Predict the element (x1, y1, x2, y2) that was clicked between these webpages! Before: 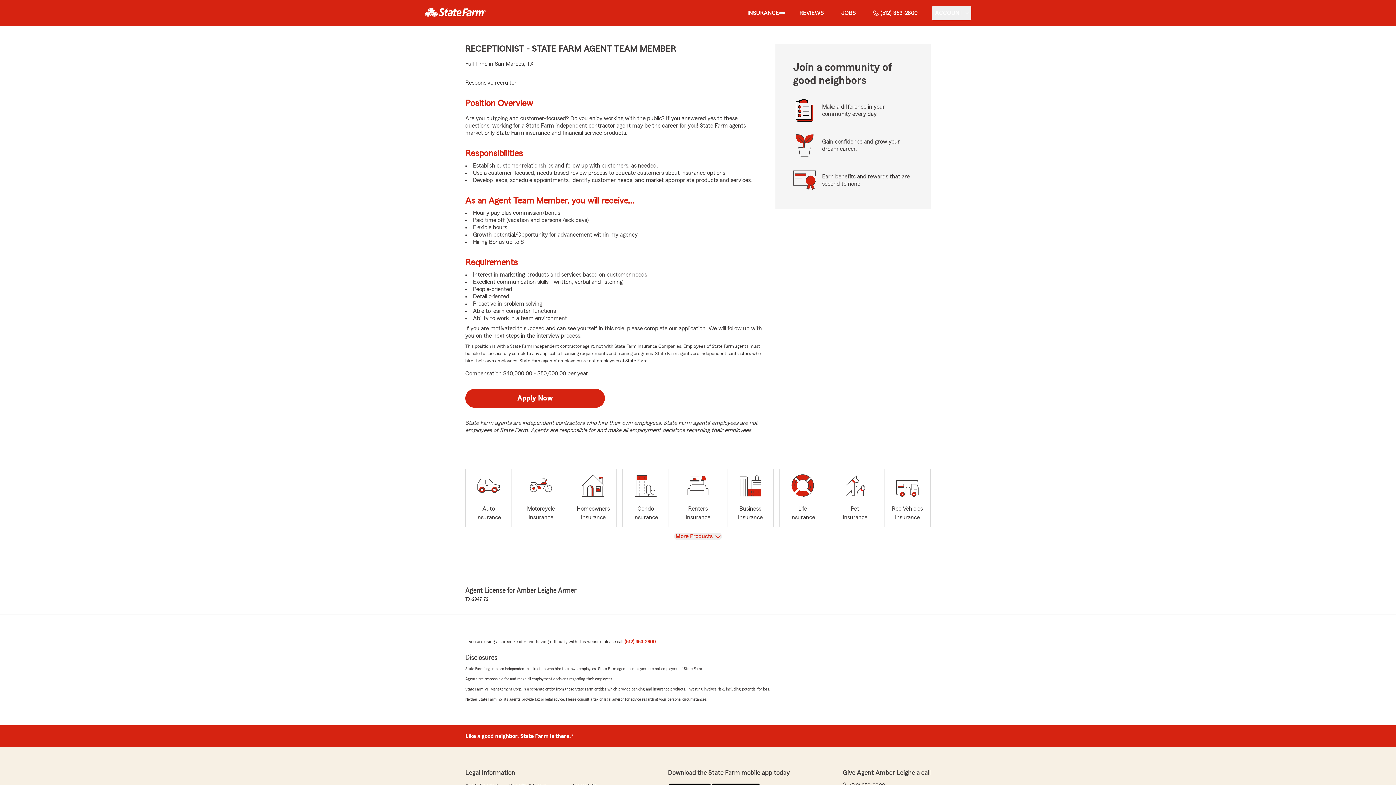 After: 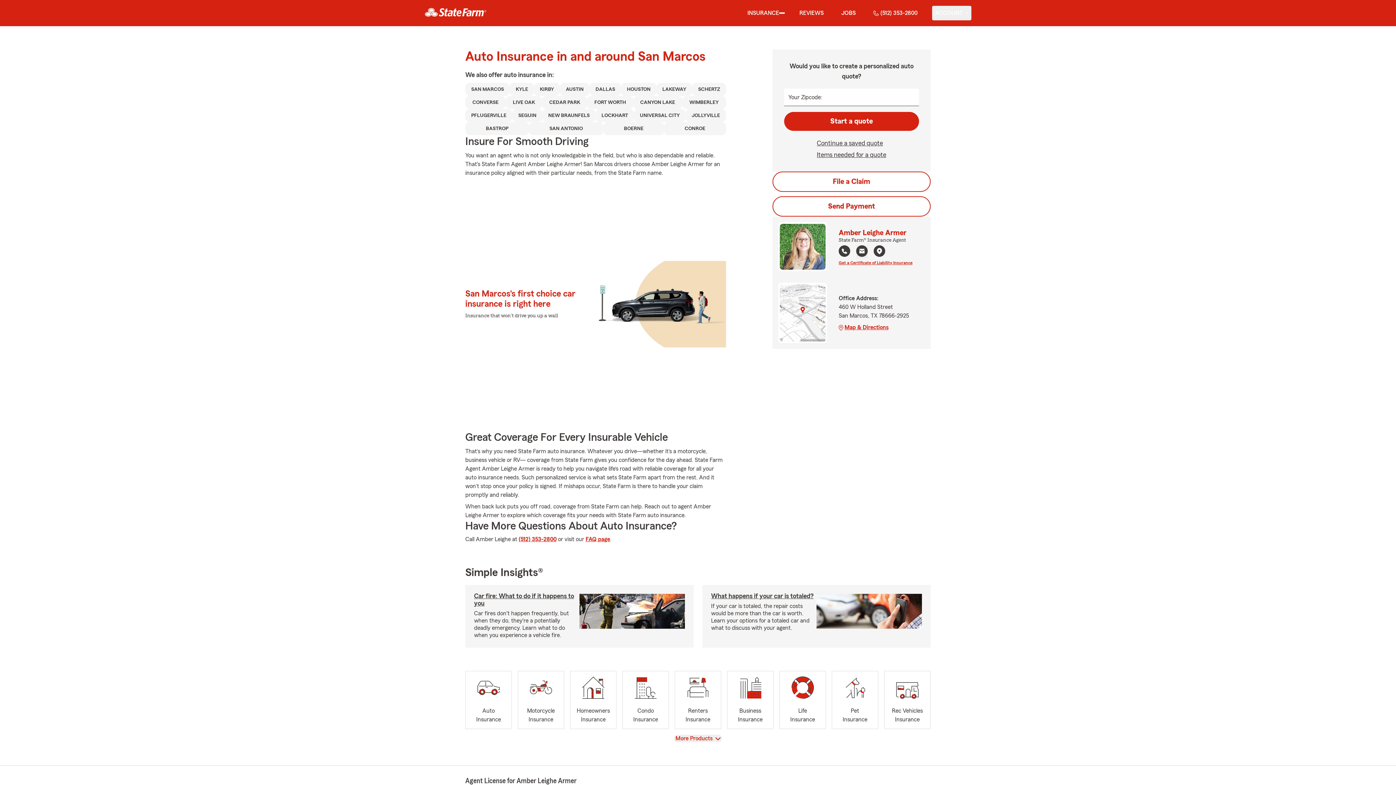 Action: label: Auto
Insurance bbox: (465, 469, 512, 527)